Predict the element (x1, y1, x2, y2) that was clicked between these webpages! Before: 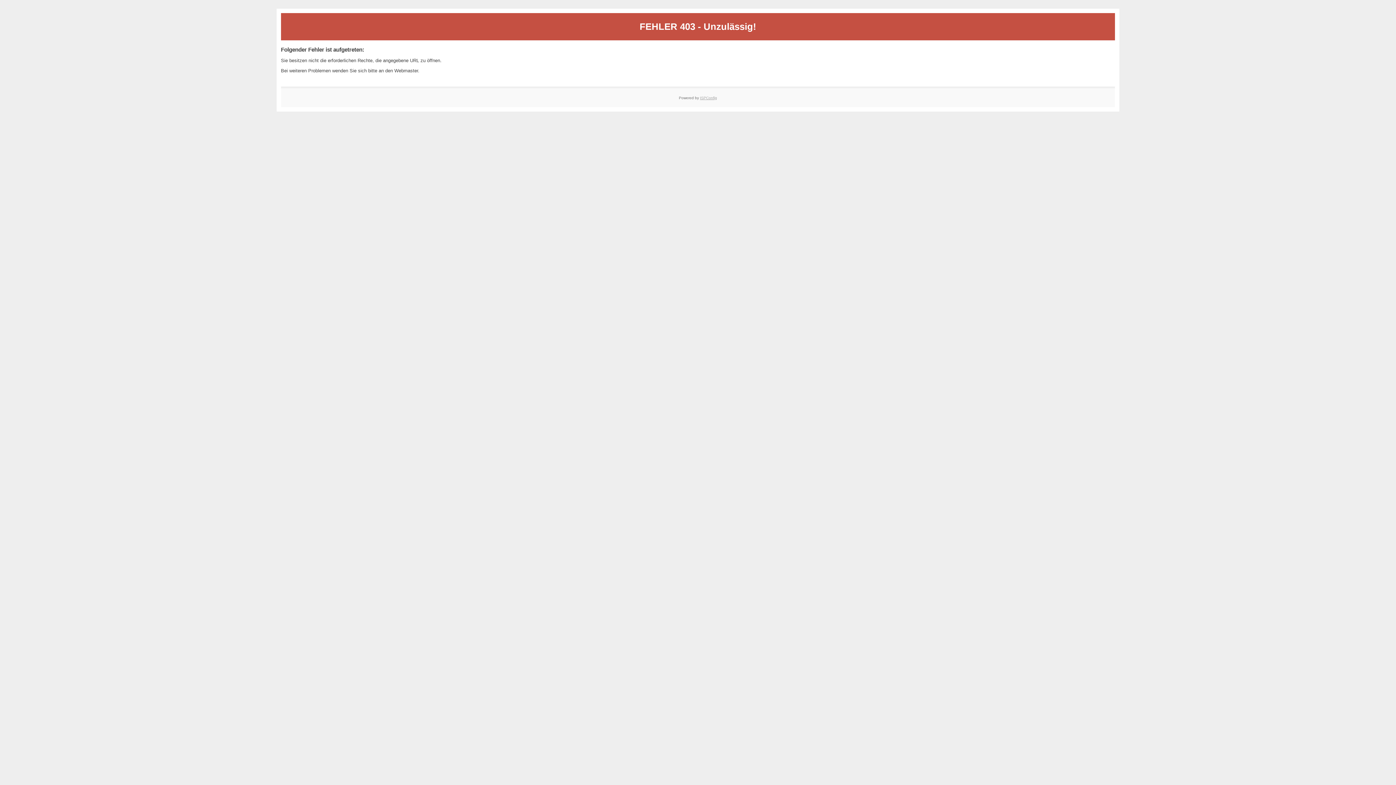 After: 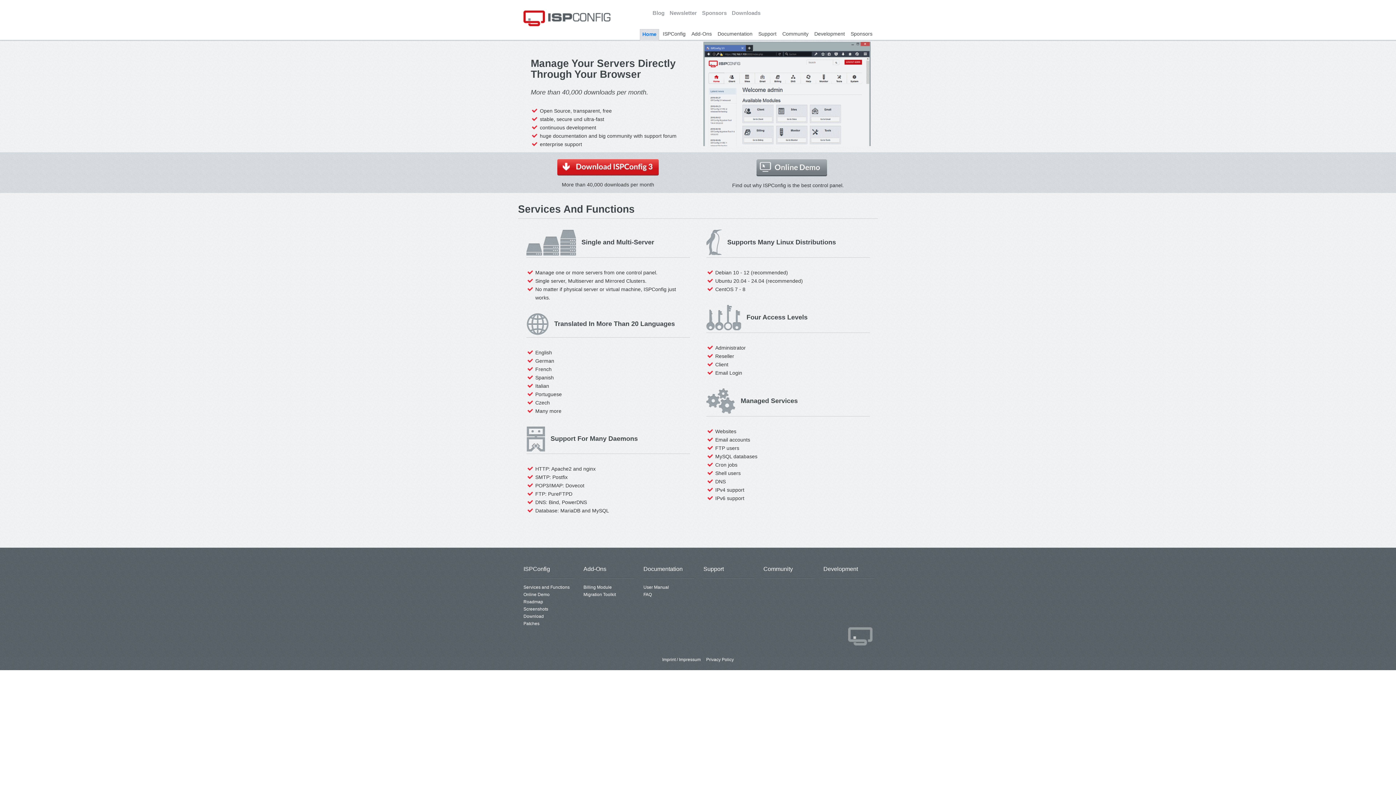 Action: label: ISPConfig bbox: (700, 95, 717, 99)